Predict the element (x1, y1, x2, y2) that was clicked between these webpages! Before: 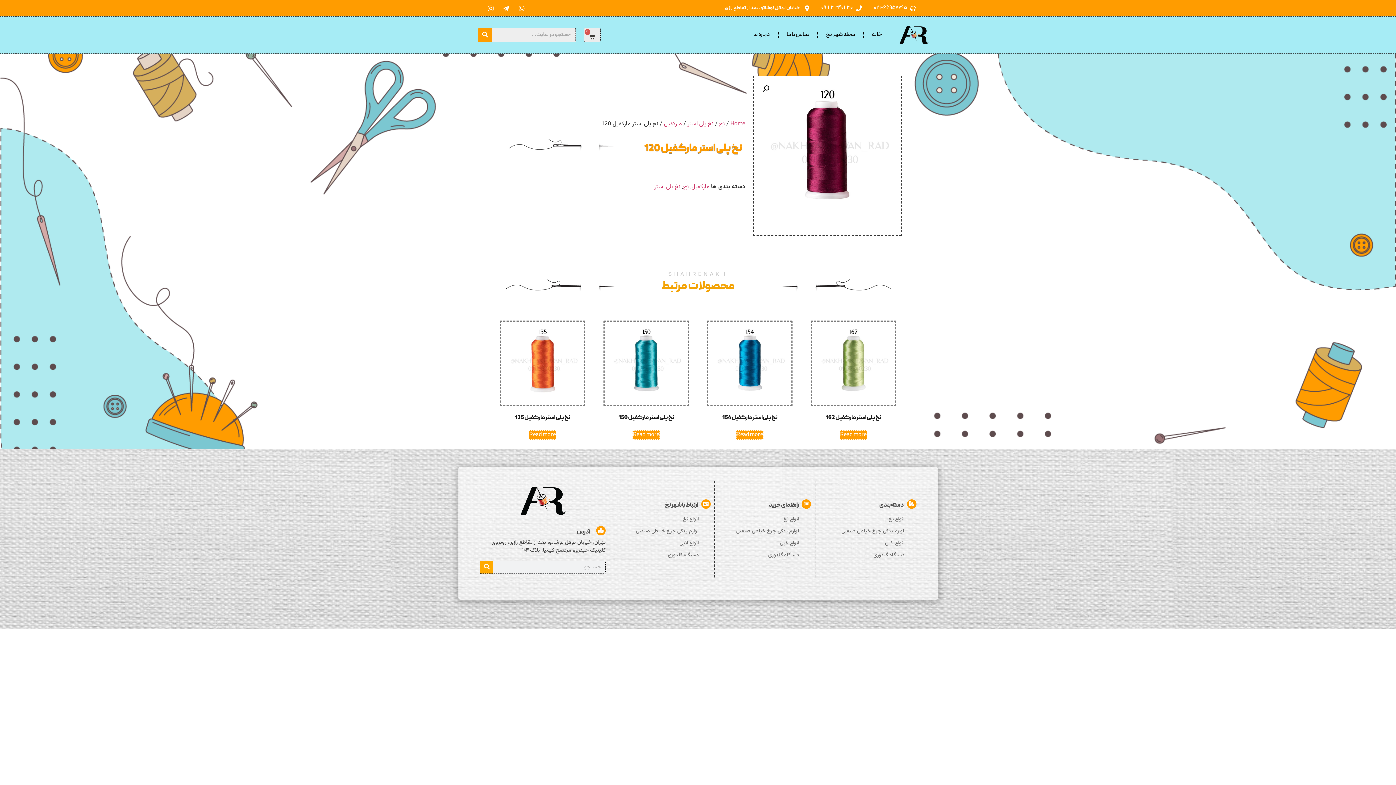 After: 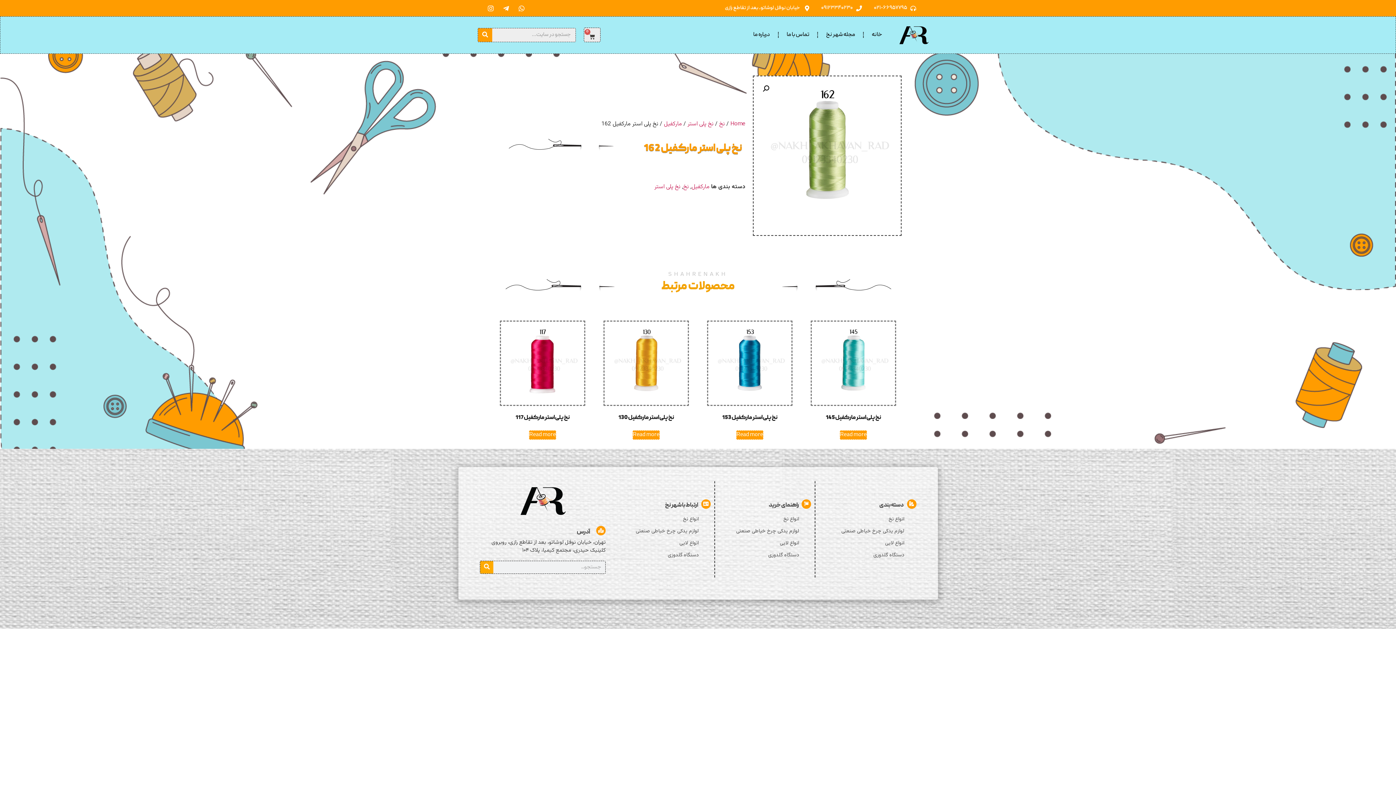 Action: label: Read more about “نخ پلی استر مارکفیل 162” bbox: (840, 430, 867, 440)